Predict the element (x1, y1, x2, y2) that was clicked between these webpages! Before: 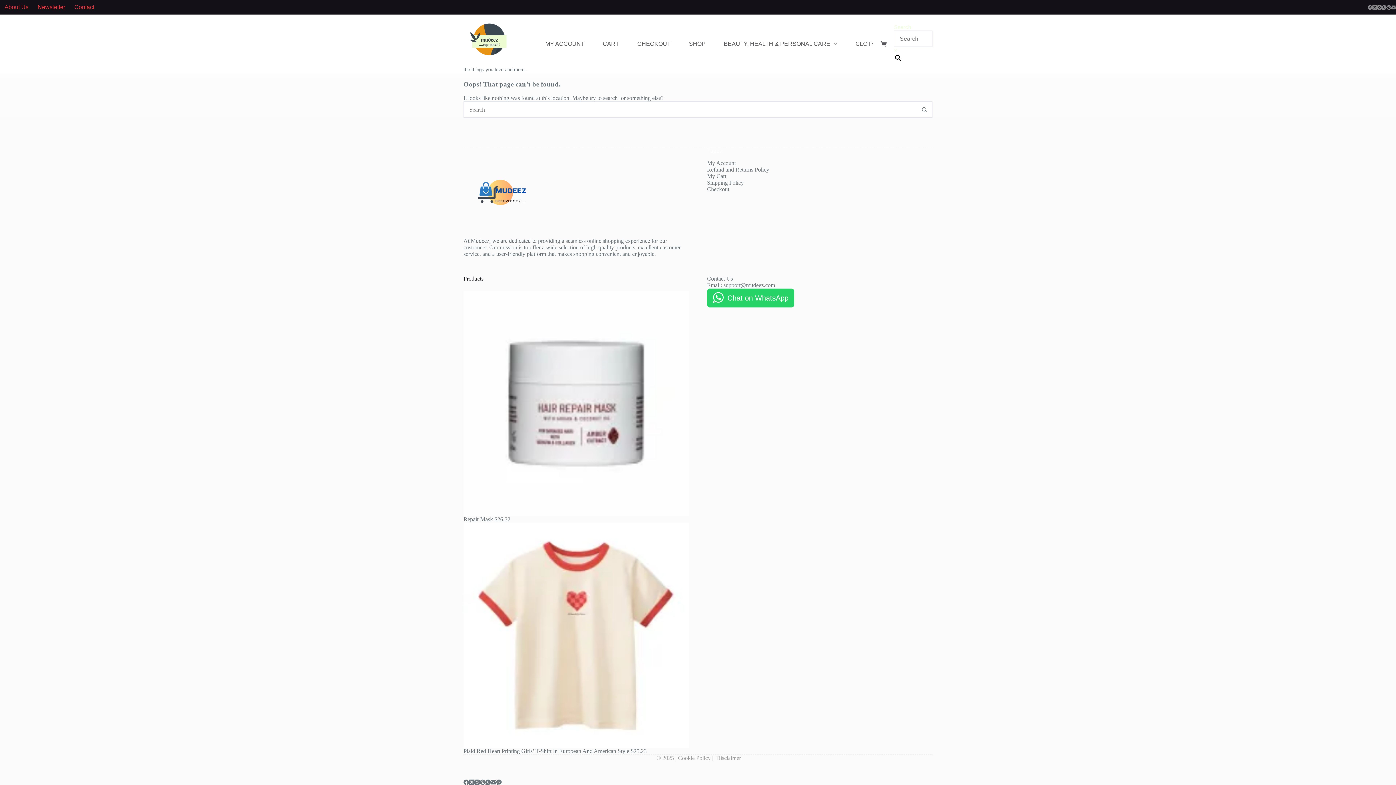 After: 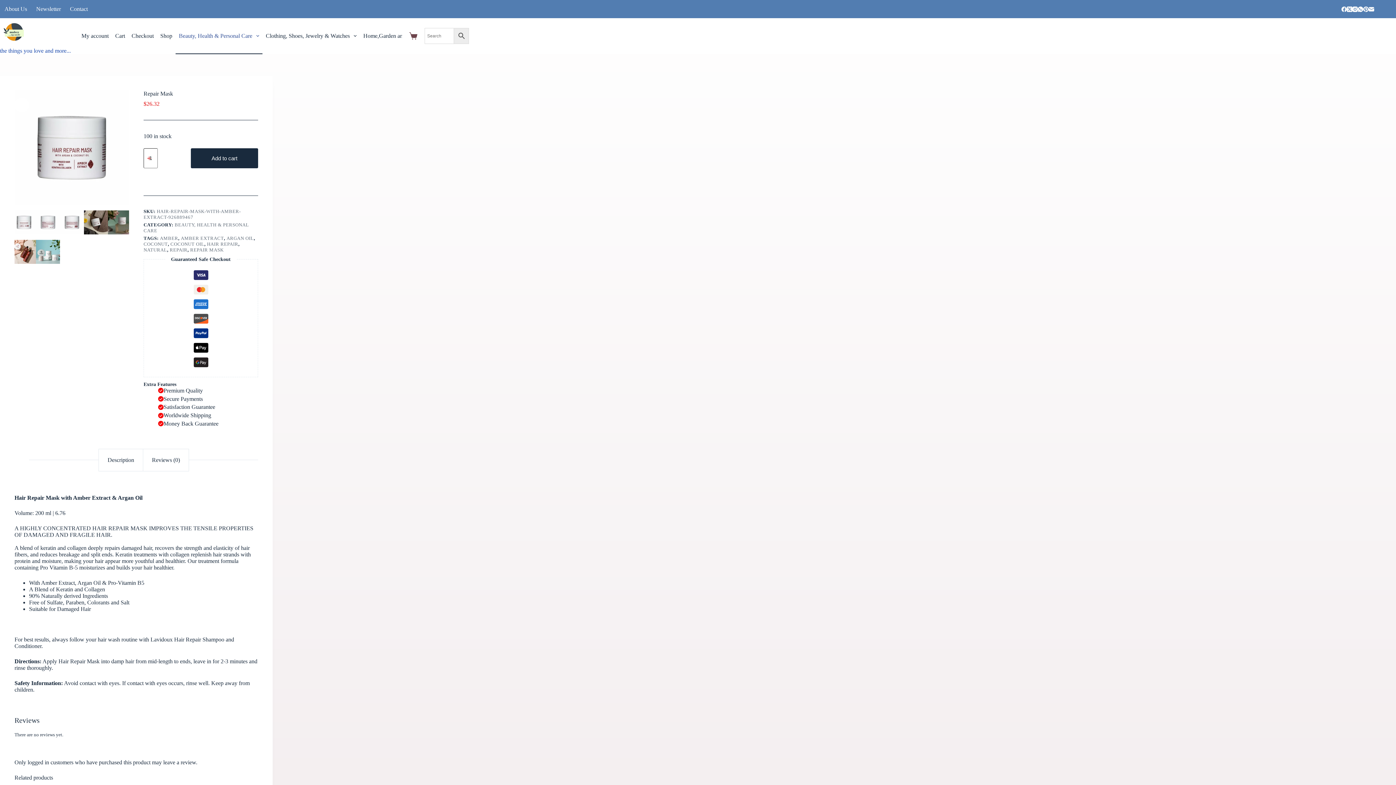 Action: bbox: (463, 290, 689, 516)